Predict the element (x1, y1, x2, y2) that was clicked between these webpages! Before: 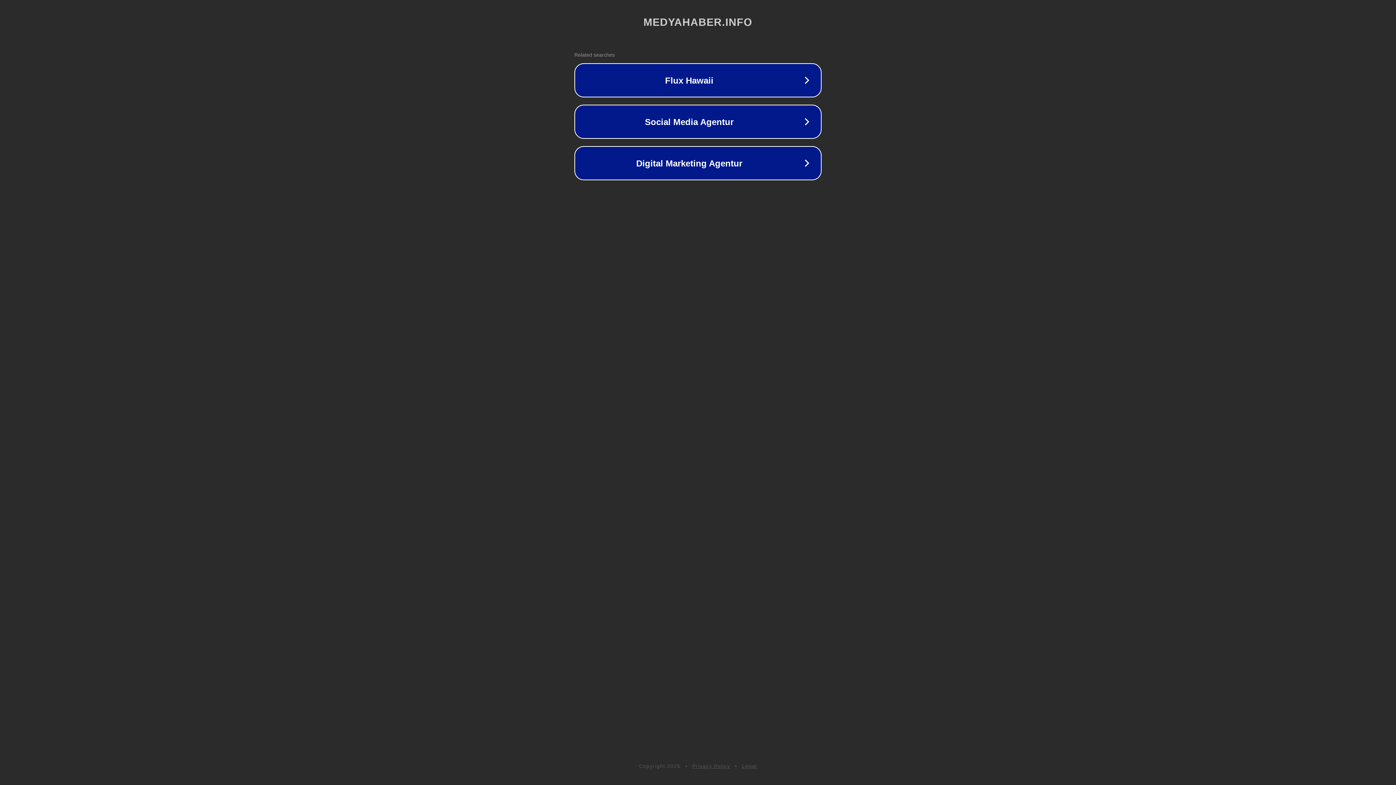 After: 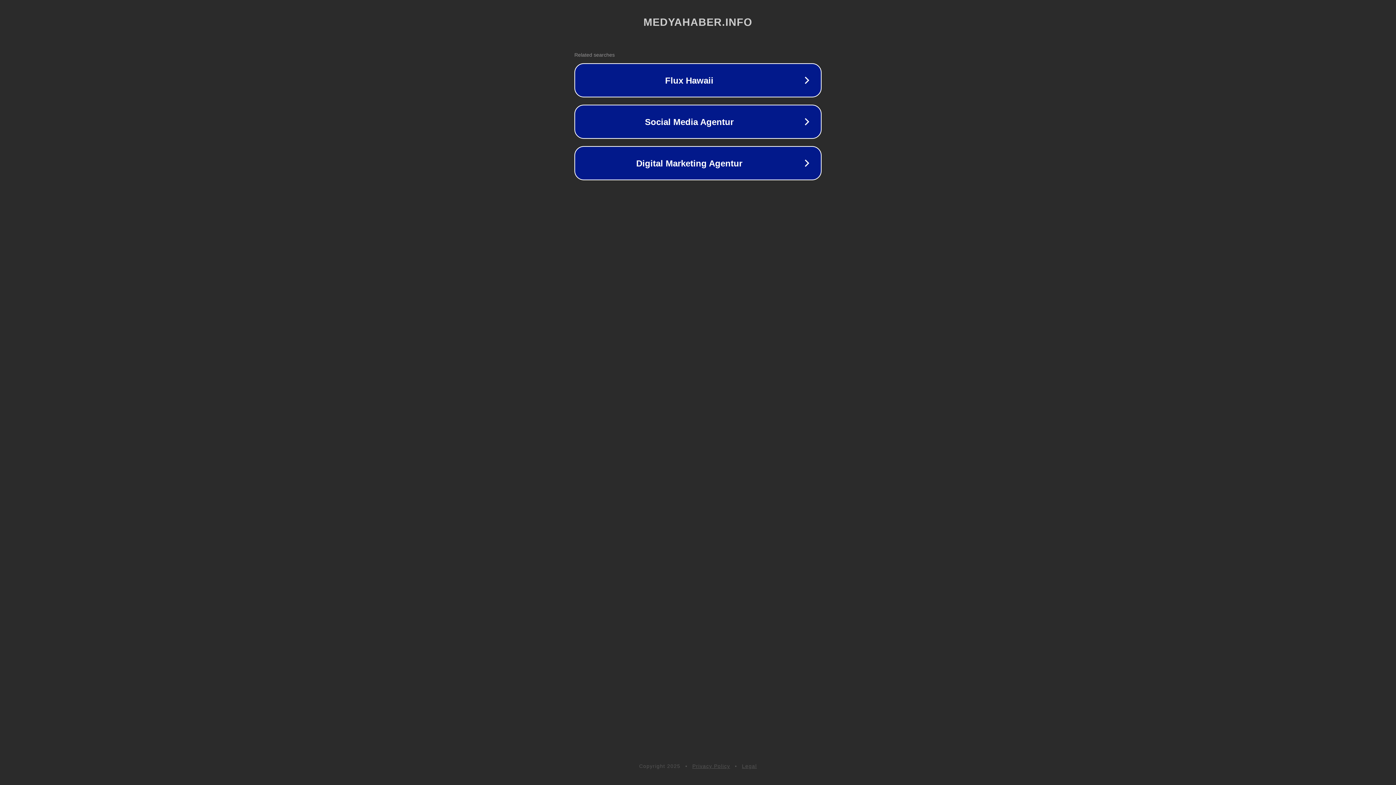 Action: bbox: (742, 763, 757, 769) label: Legal